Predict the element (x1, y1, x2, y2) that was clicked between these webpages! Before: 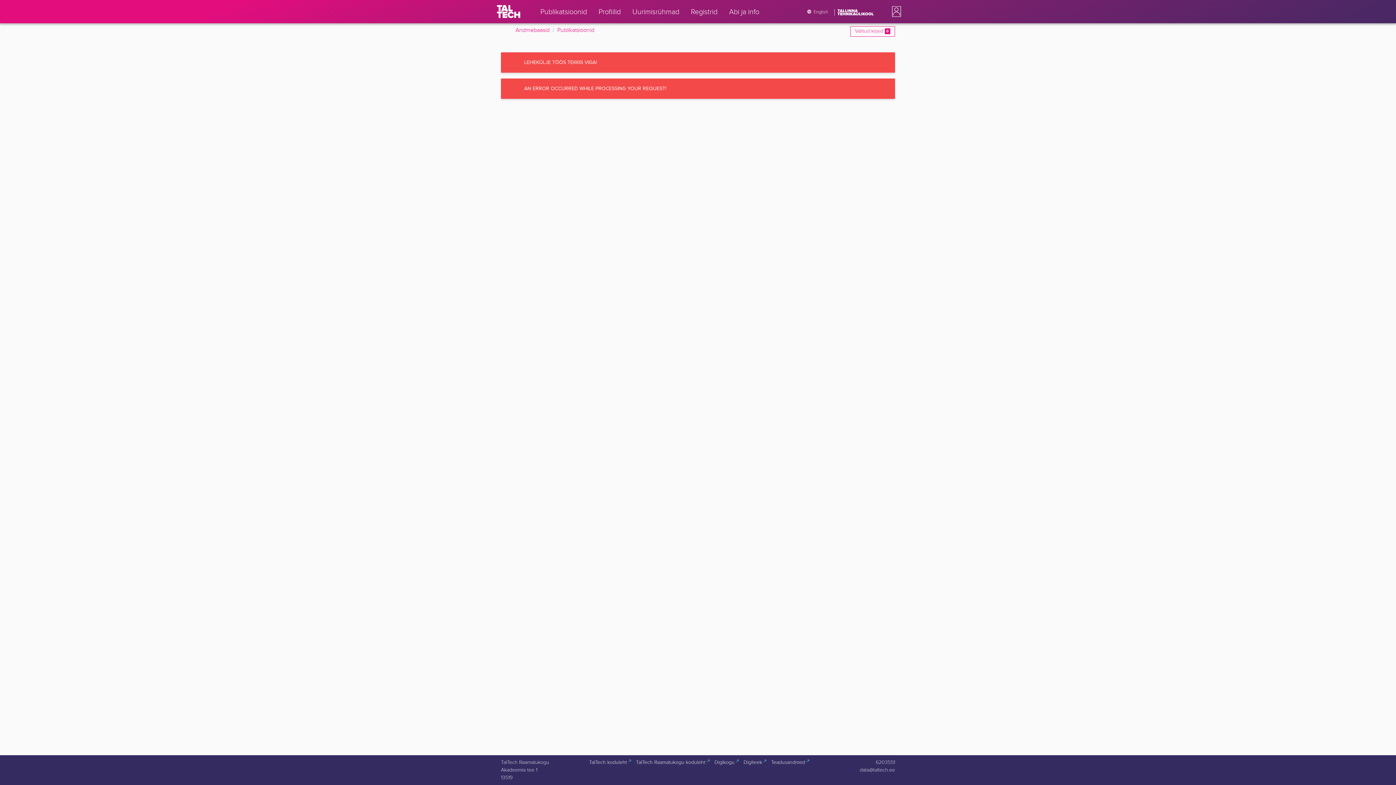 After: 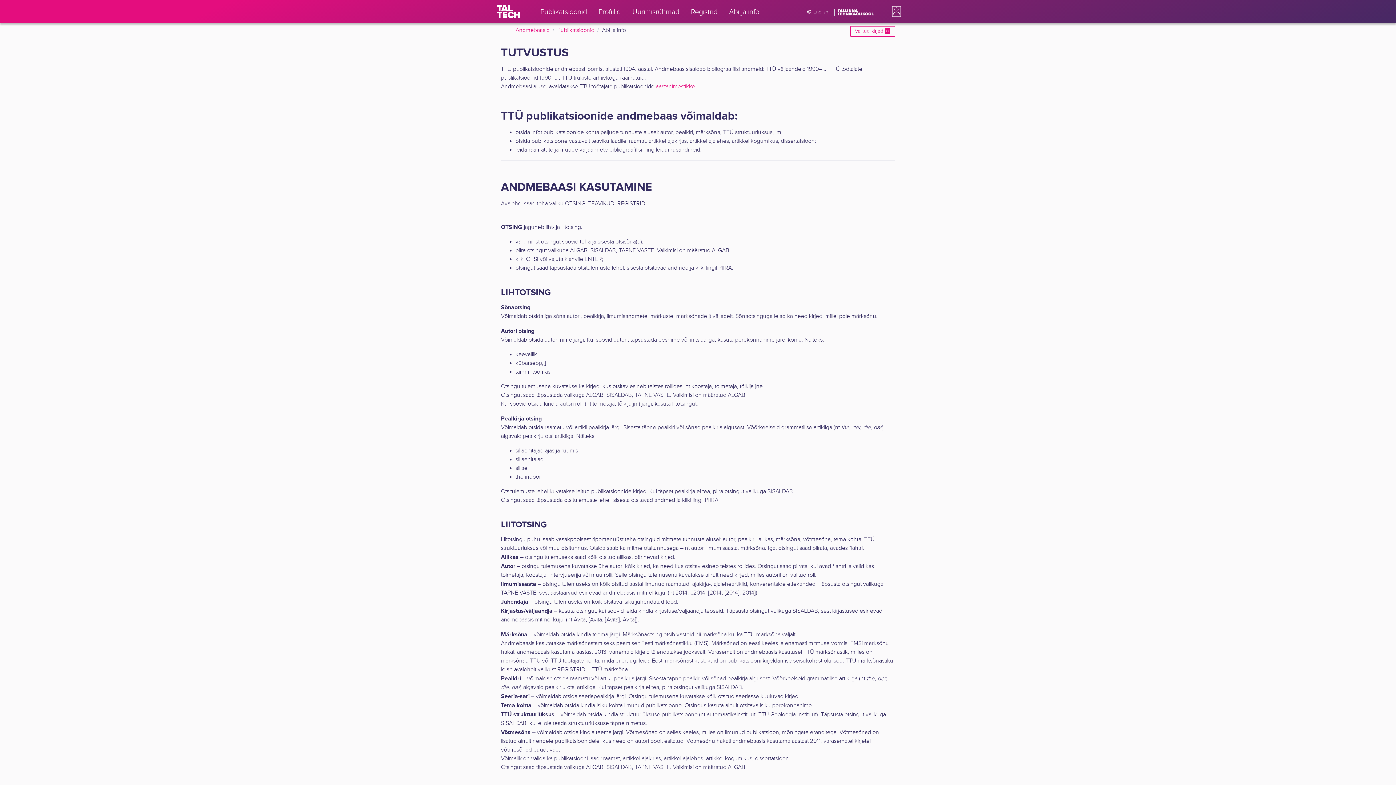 Action: label: Abi ja info bbox: (723, 0, 765, 23)